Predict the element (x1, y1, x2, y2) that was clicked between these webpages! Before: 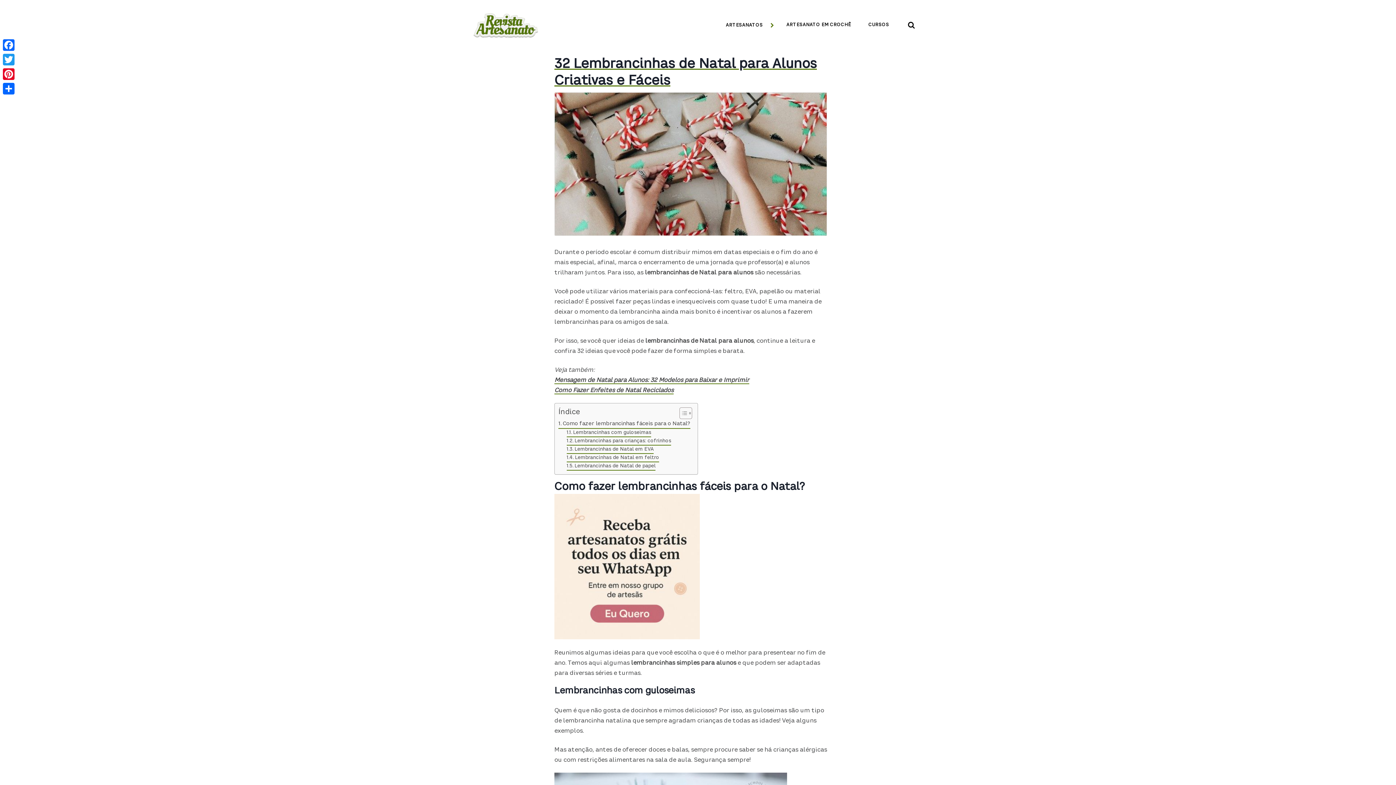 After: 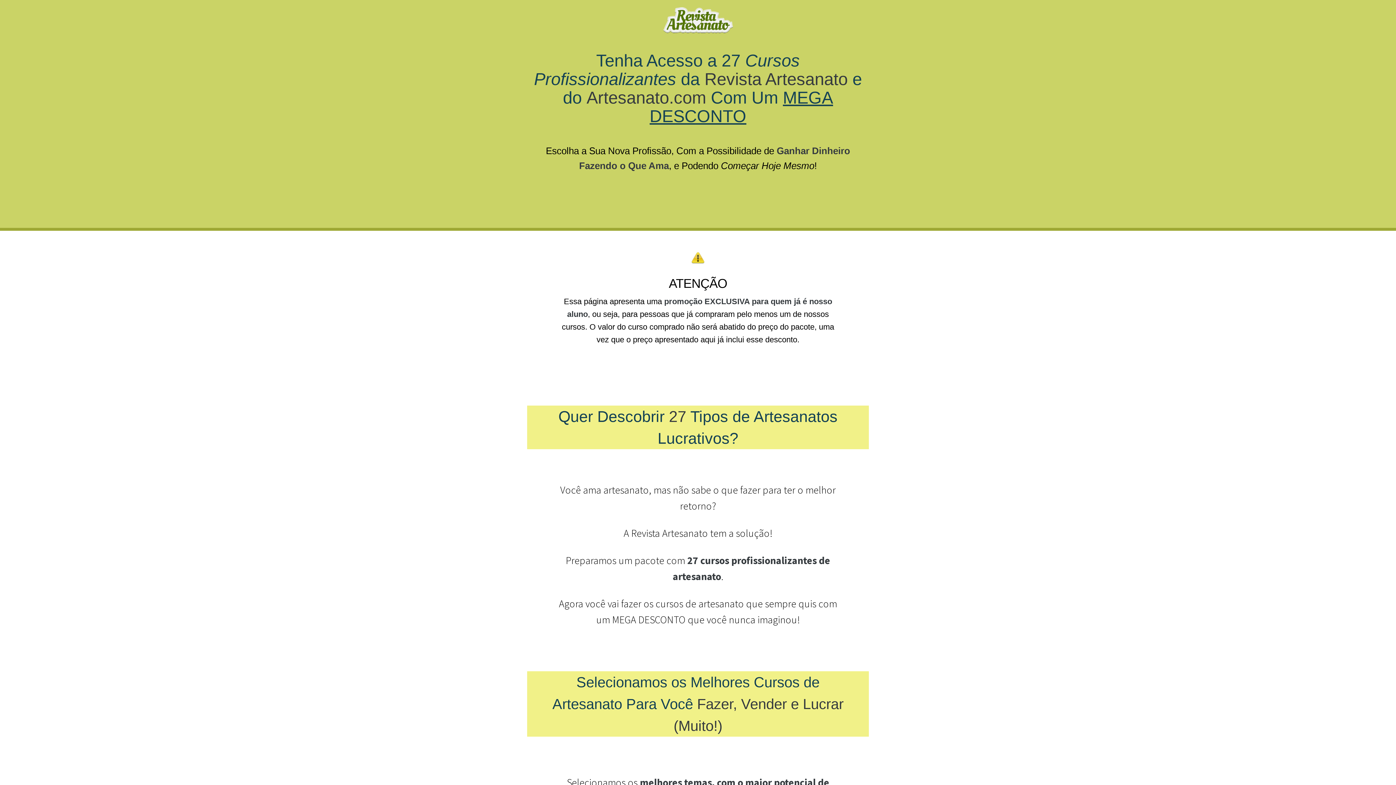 Action: bbox: (868, 21, 889, 29) label: CURSOS